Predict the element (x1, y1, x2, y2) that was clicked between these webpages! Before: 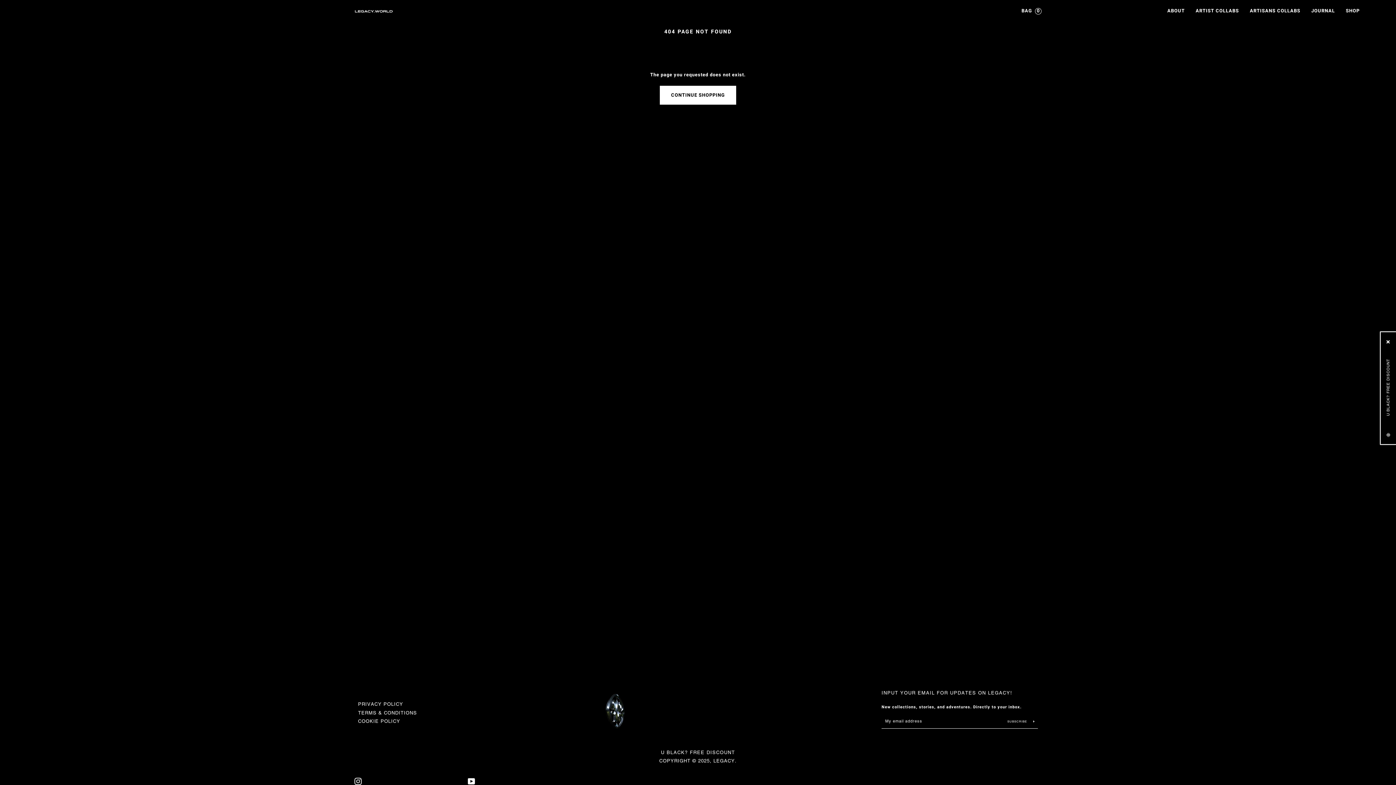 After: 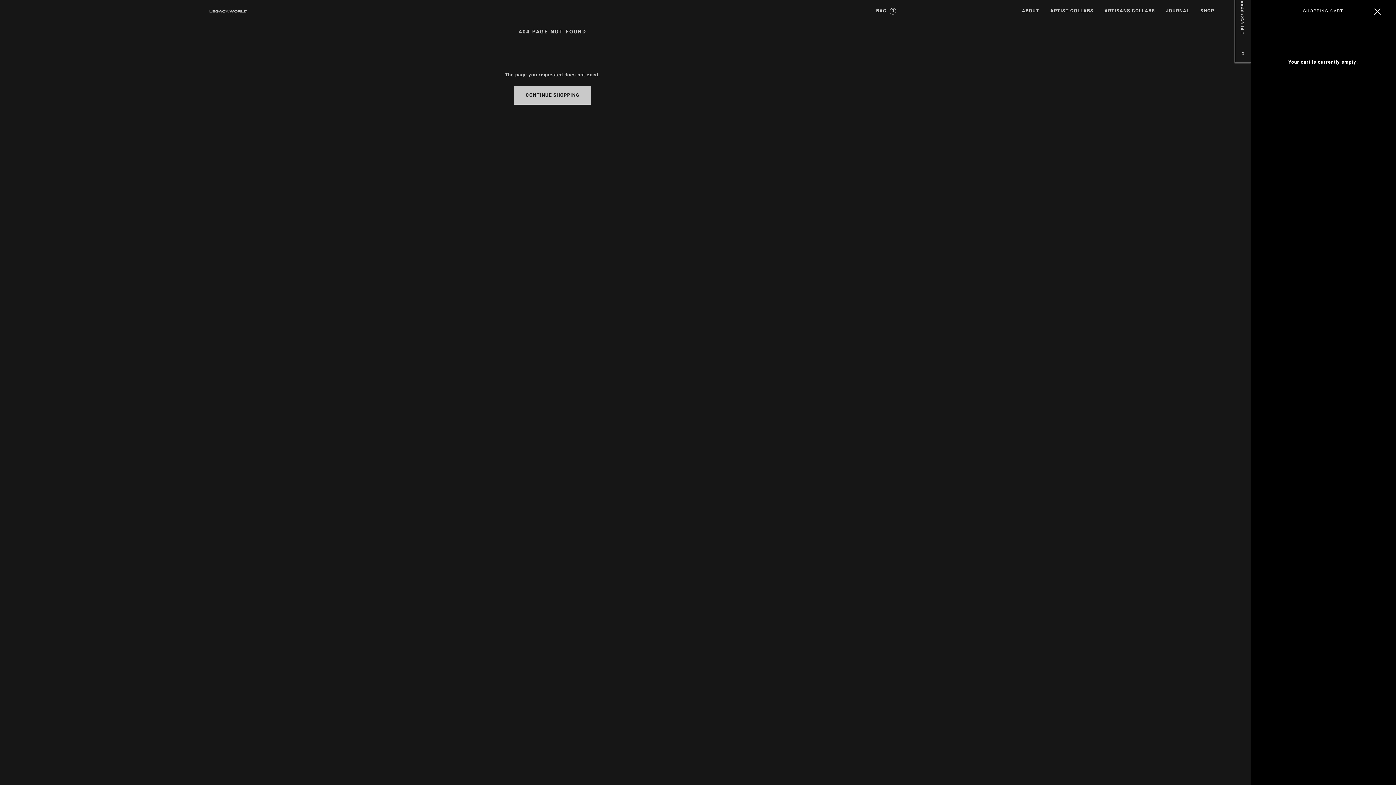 Action: bbox: (1021, 1, 1041, 20) label: BAG
0